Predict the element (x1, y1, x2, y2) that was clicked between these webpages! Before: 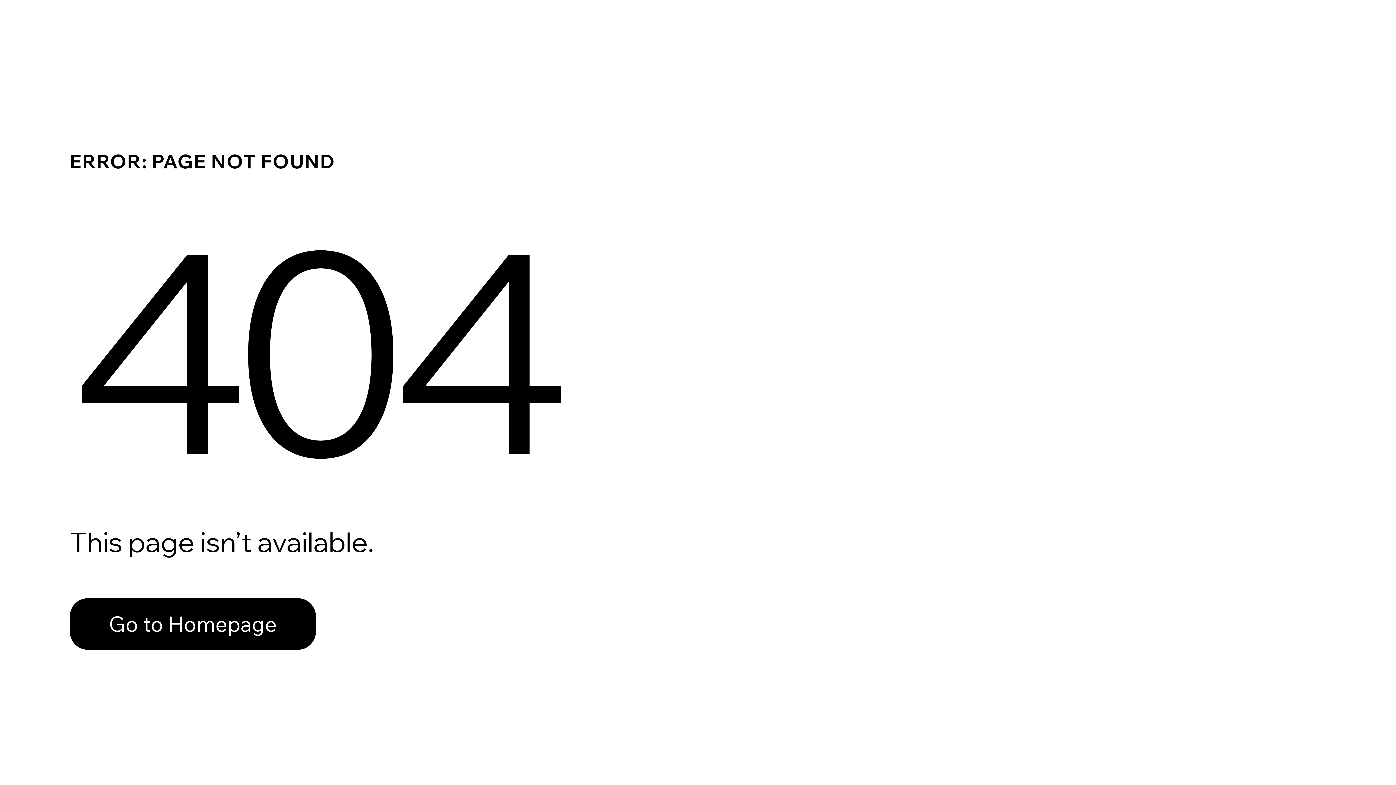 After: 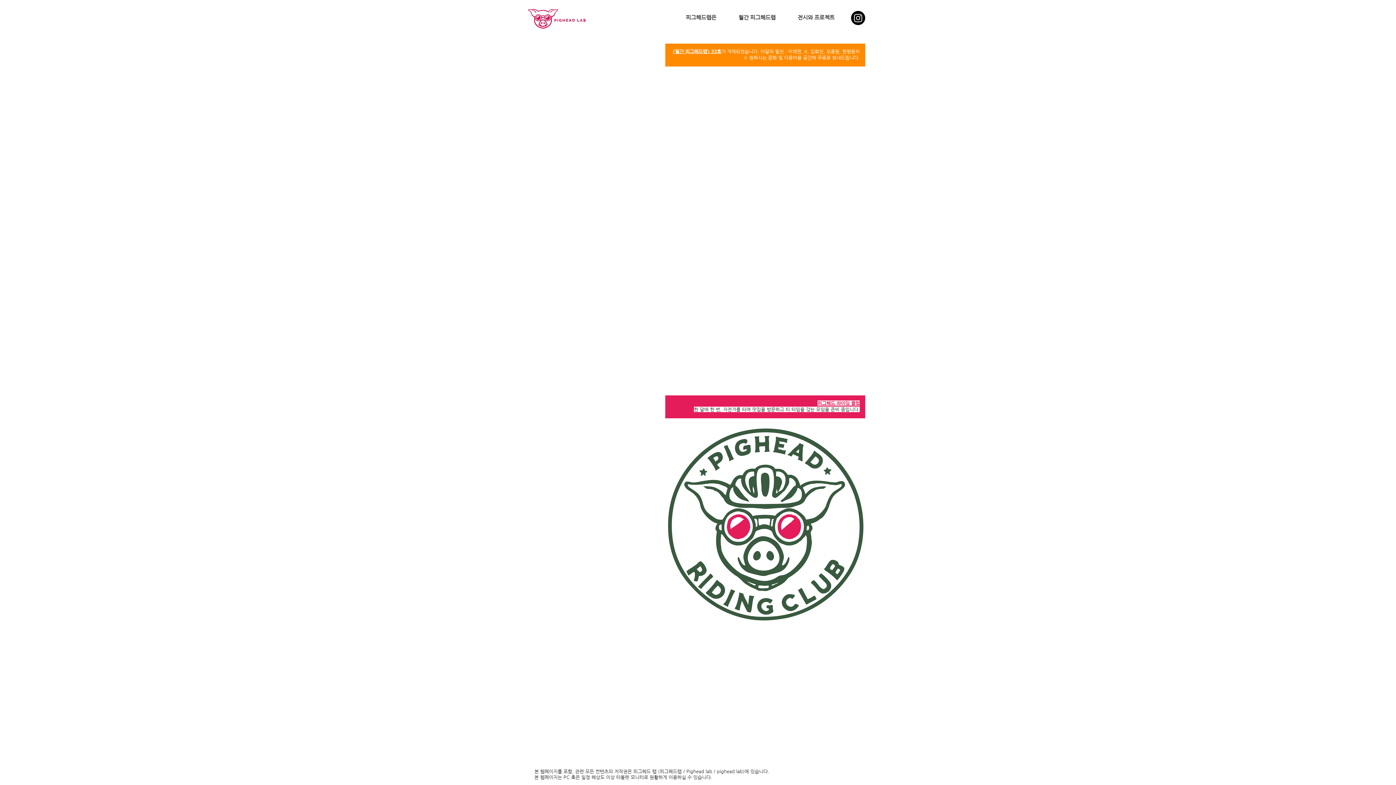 Action: label: Go to Homepage bbox: (69, 582, 768, 659)